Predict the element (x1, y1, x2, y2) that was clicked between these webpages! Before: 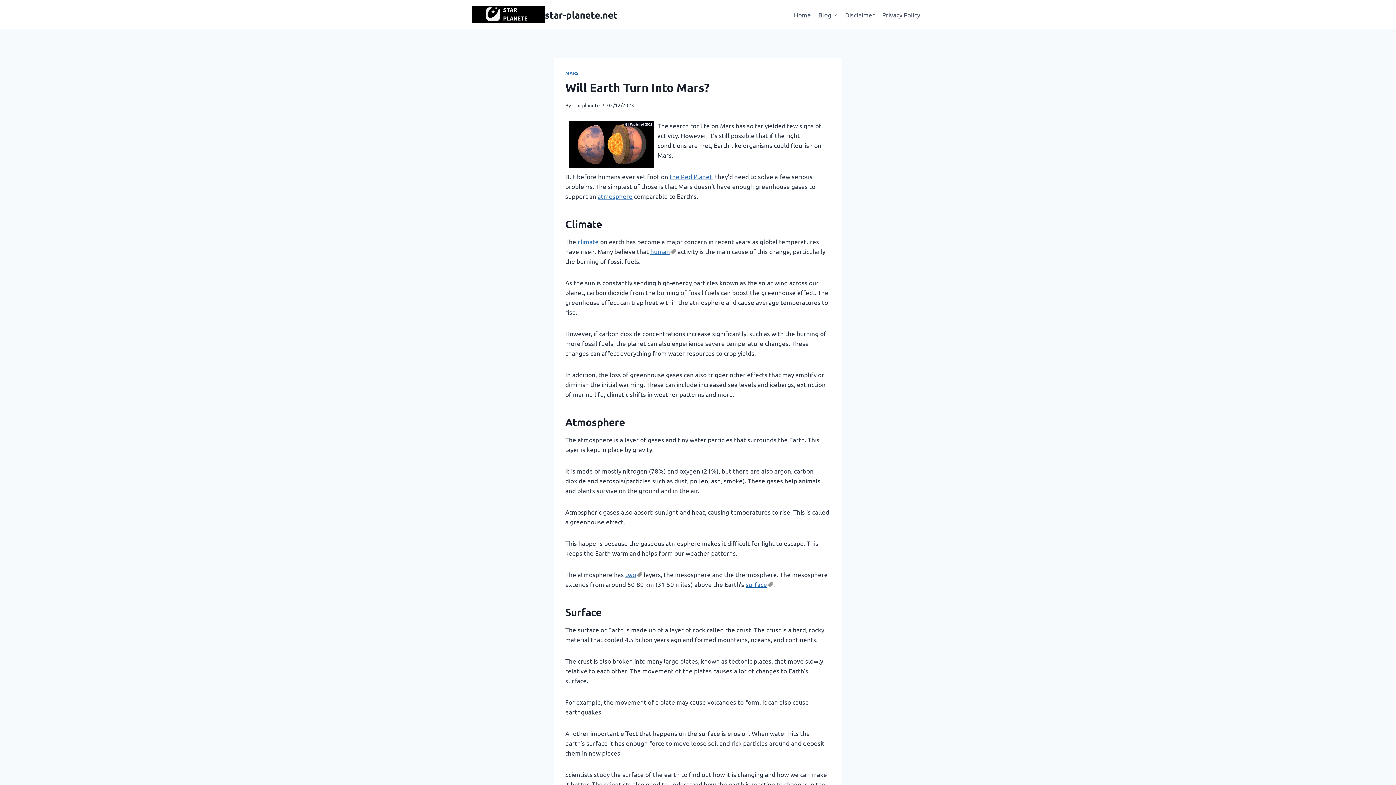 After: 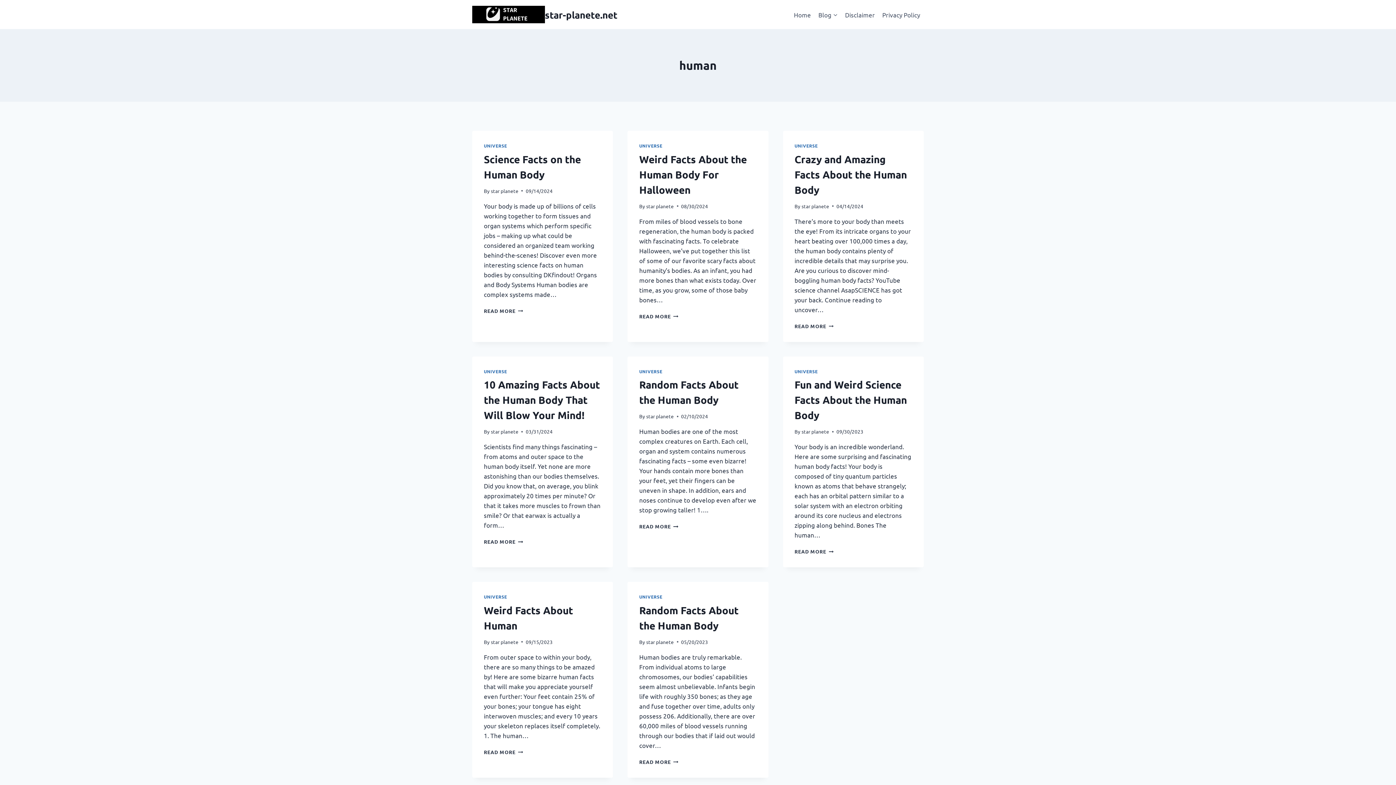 Action: label: human bbox: (650, 247, 676, 255)